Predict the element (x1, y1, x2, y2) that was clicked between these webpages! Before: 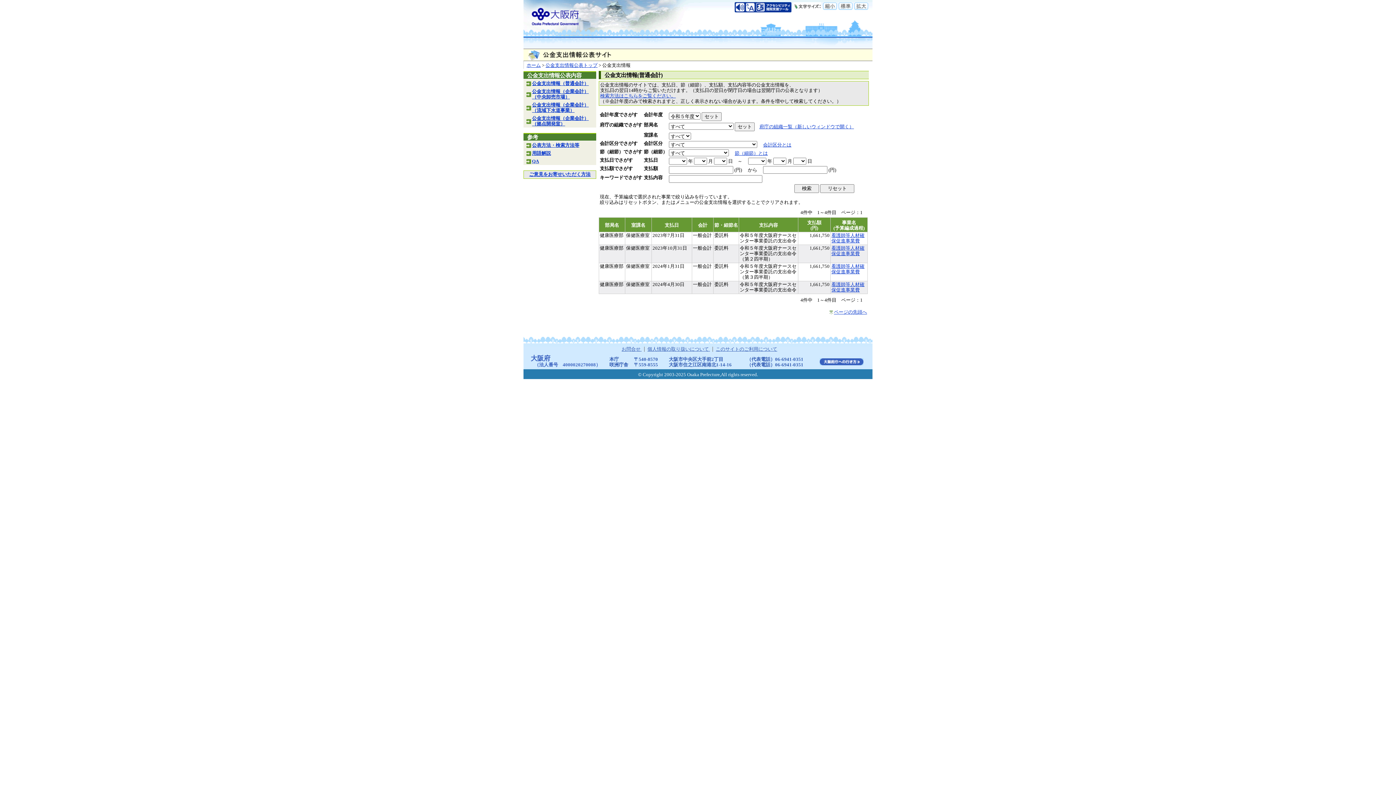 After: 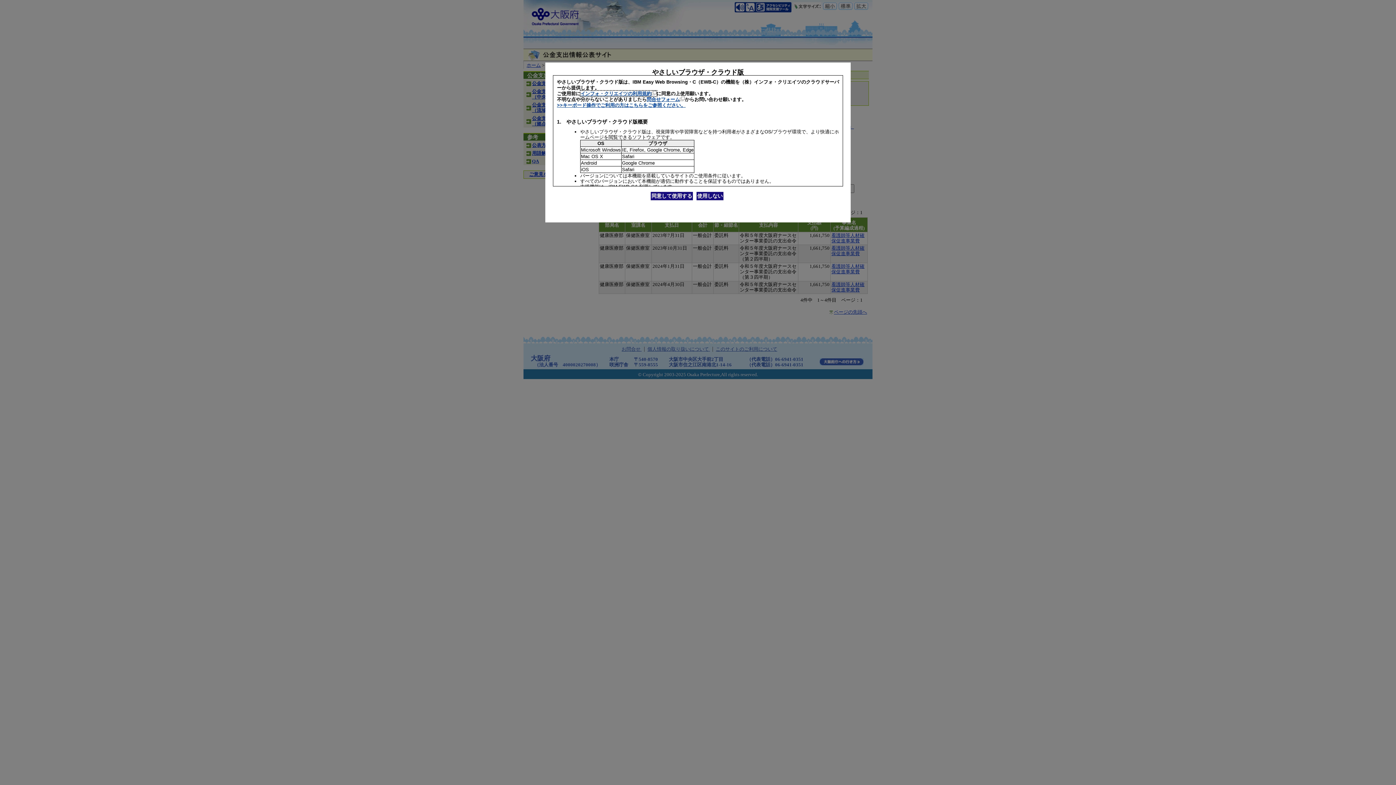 Action: bbox: (734, 8, 792, 13)